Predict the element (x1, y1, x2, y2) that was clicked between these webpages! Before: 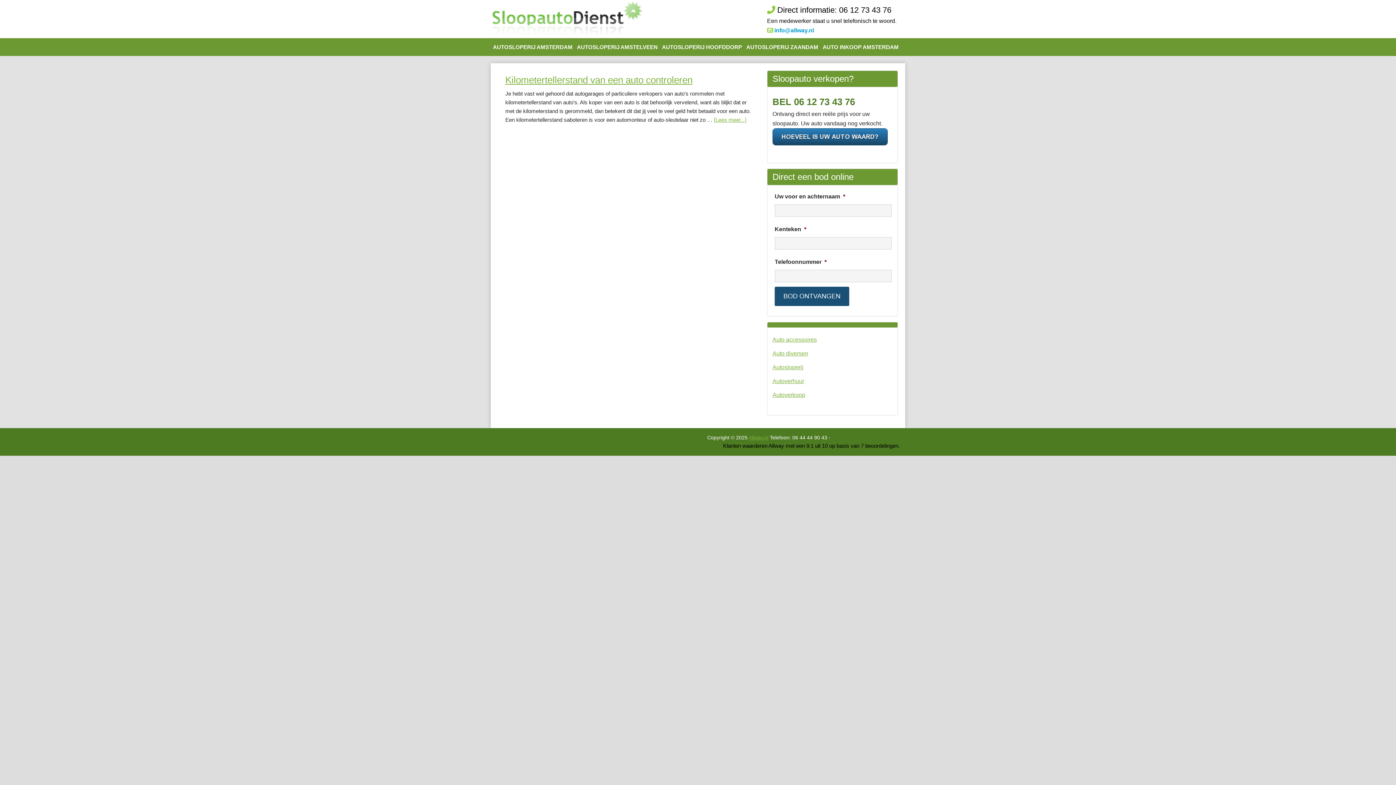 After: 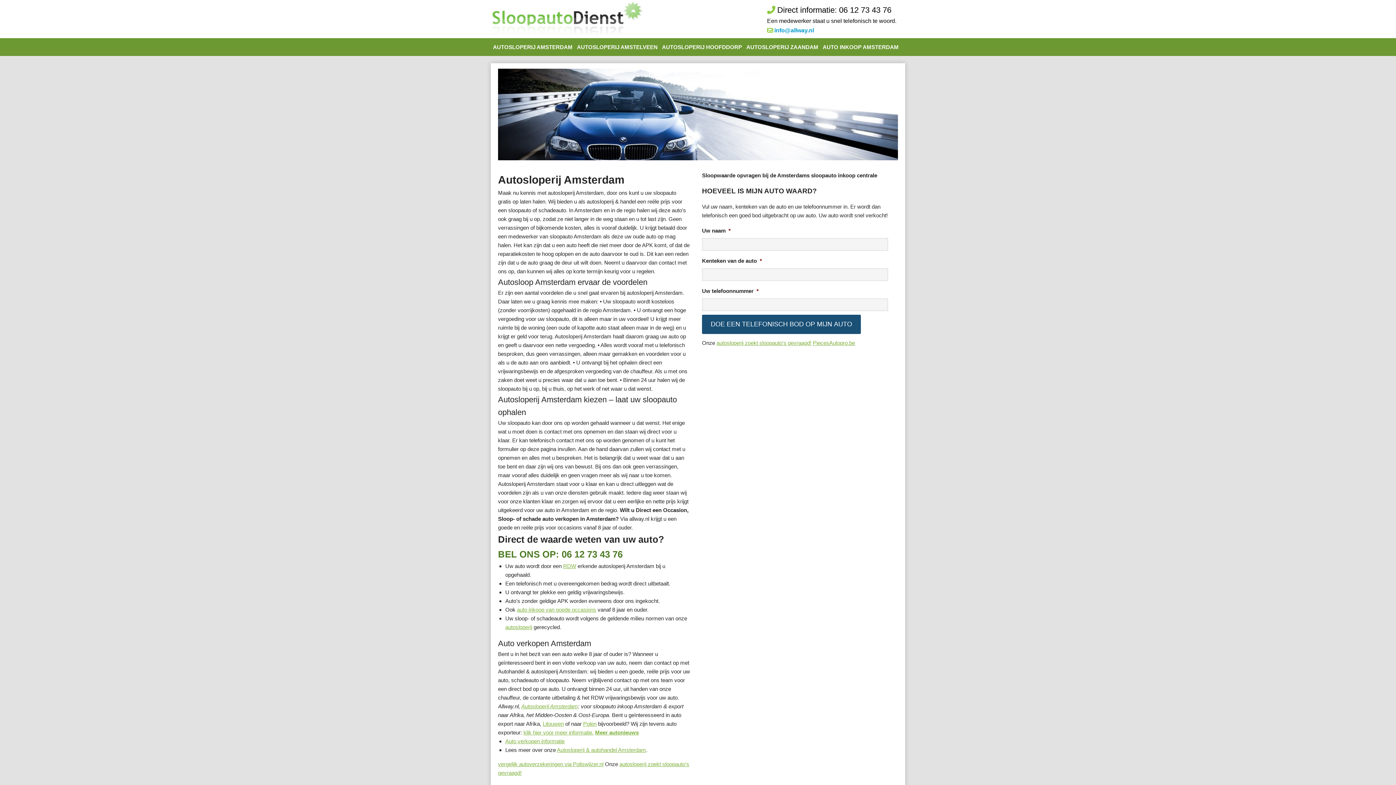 Action: label: De Autosloop bbox: (490, 0, 644, 38)